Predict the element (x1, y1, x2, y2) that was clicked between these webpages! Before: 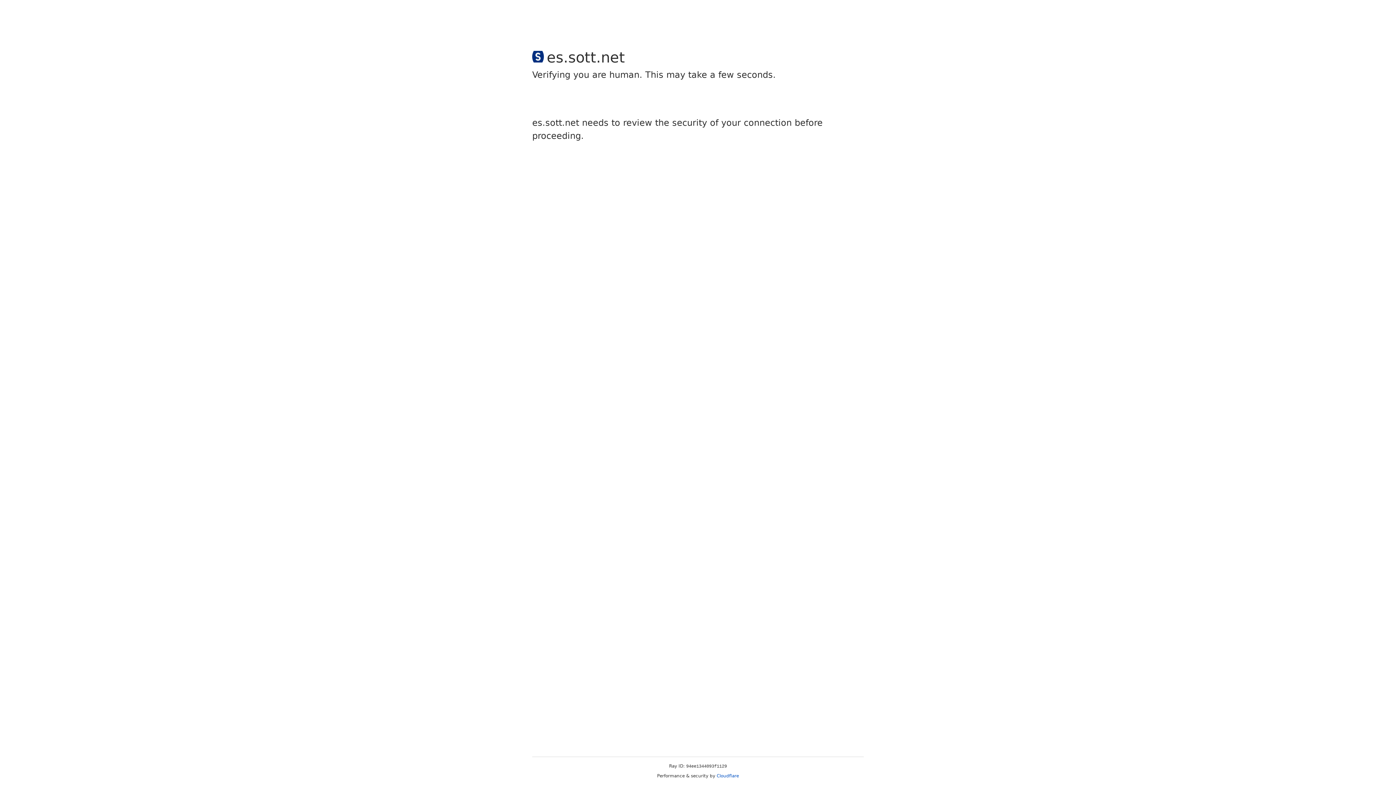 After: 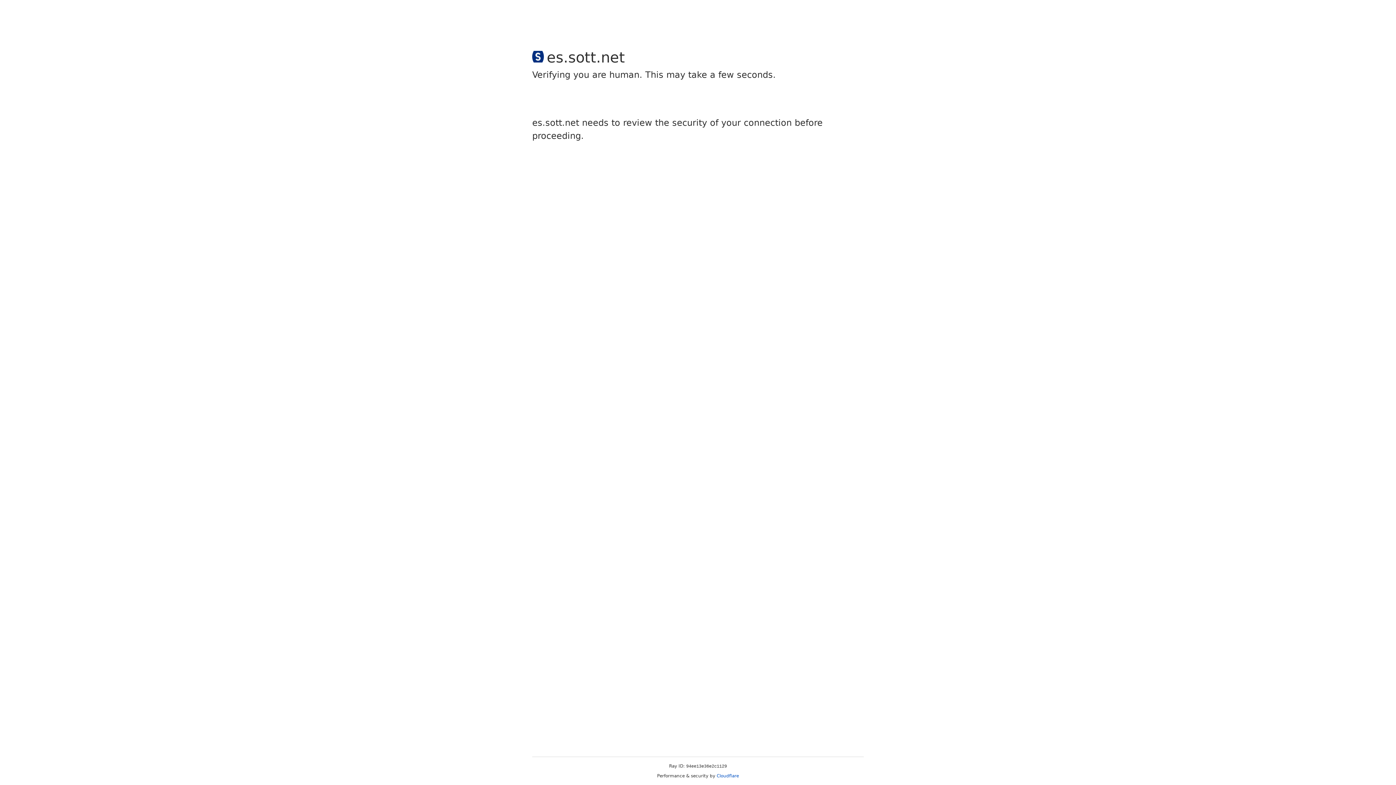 Action: bbox: (716, 773, 739, 778) label: Cloudflare